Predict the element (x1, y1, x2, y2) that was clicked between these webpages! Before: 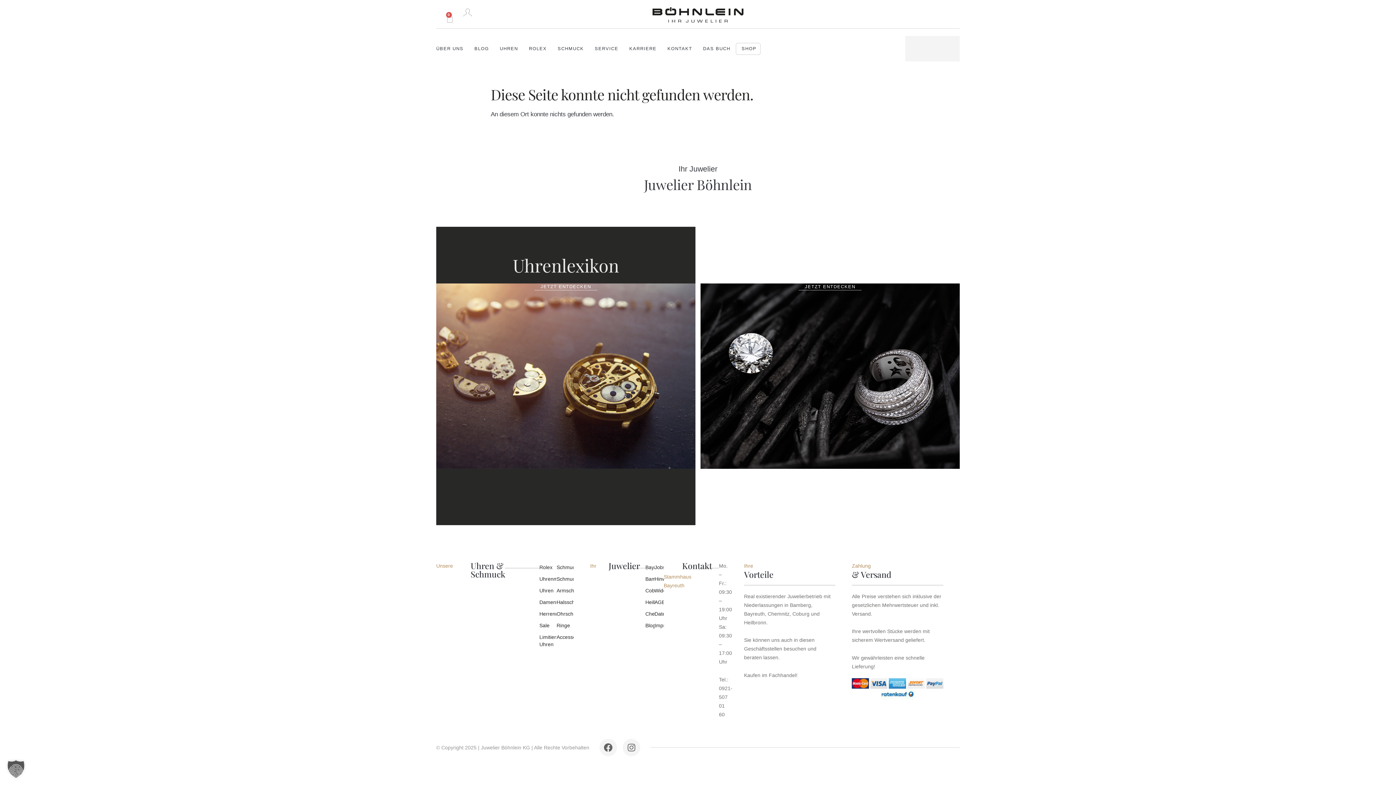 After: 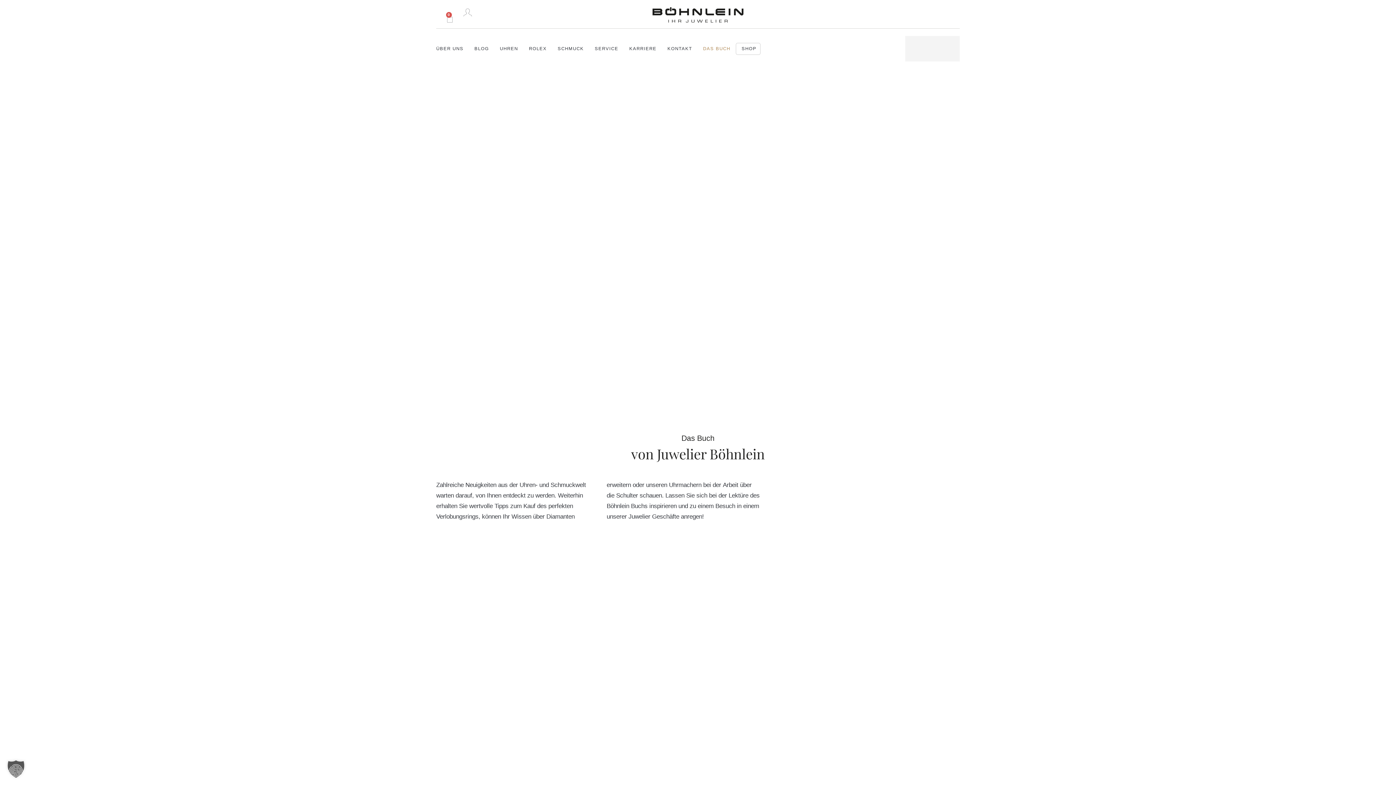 Action: bbox: (703, 42, 730, 54) label: DAS BUCH